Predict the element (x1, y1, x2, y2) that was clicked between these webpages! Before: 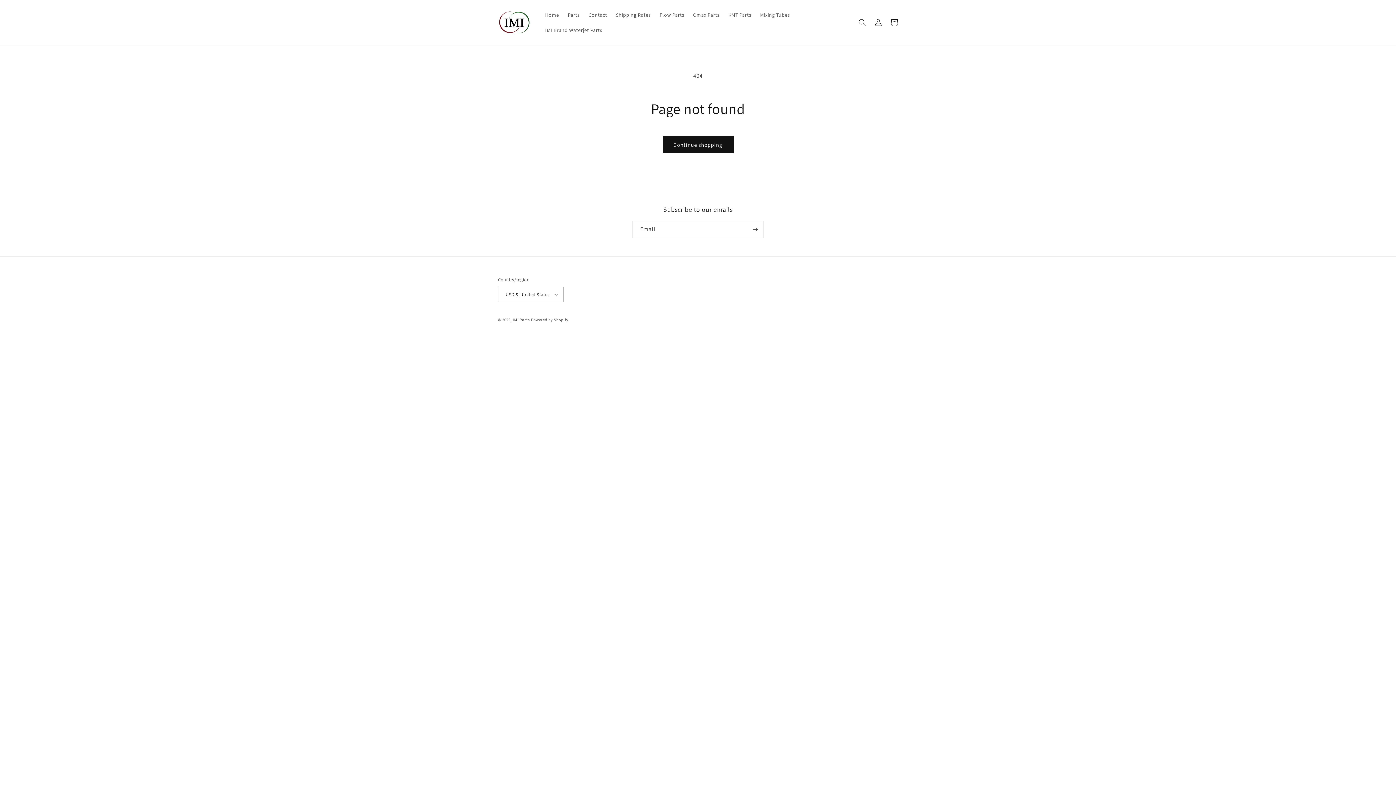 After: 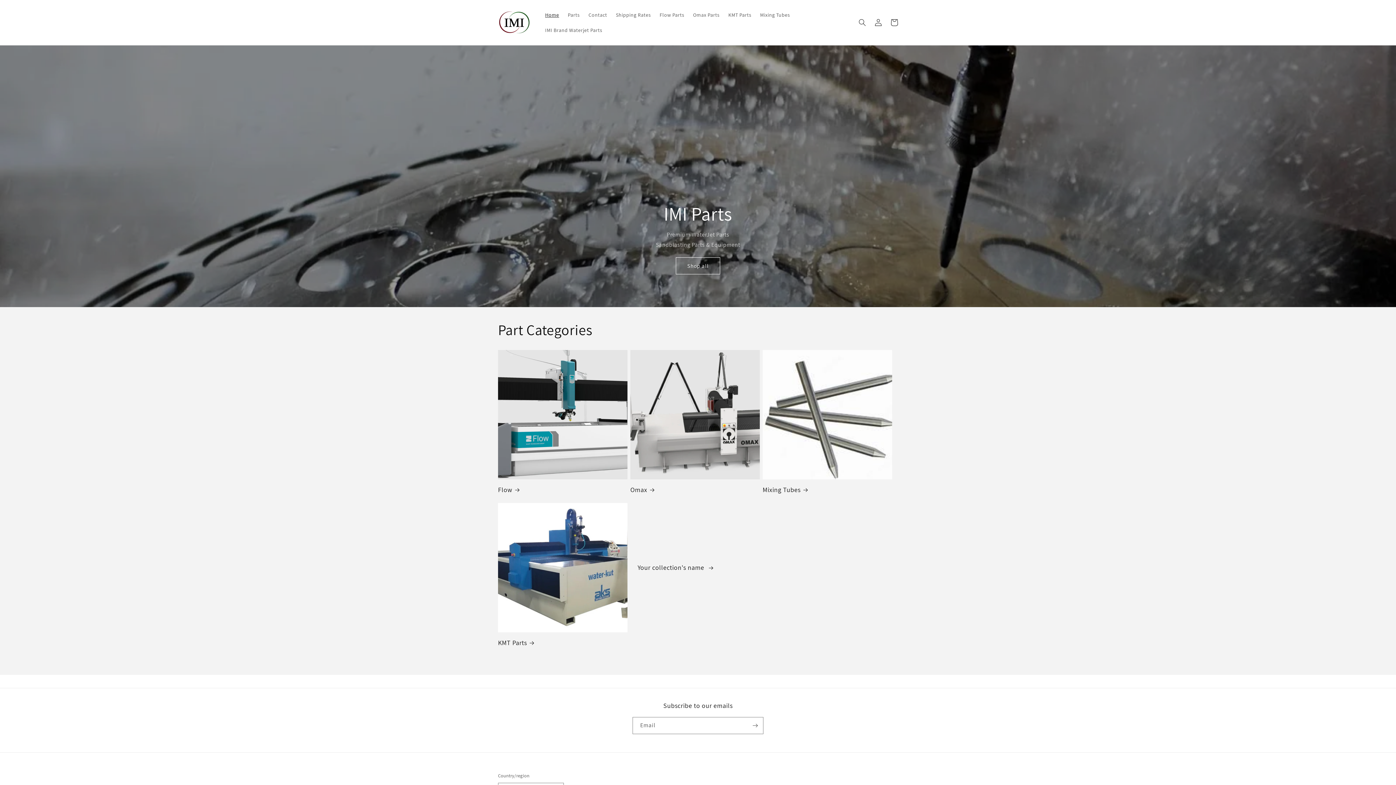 Action: label: IMI Parts bbox: (512, 317, 530, 322)